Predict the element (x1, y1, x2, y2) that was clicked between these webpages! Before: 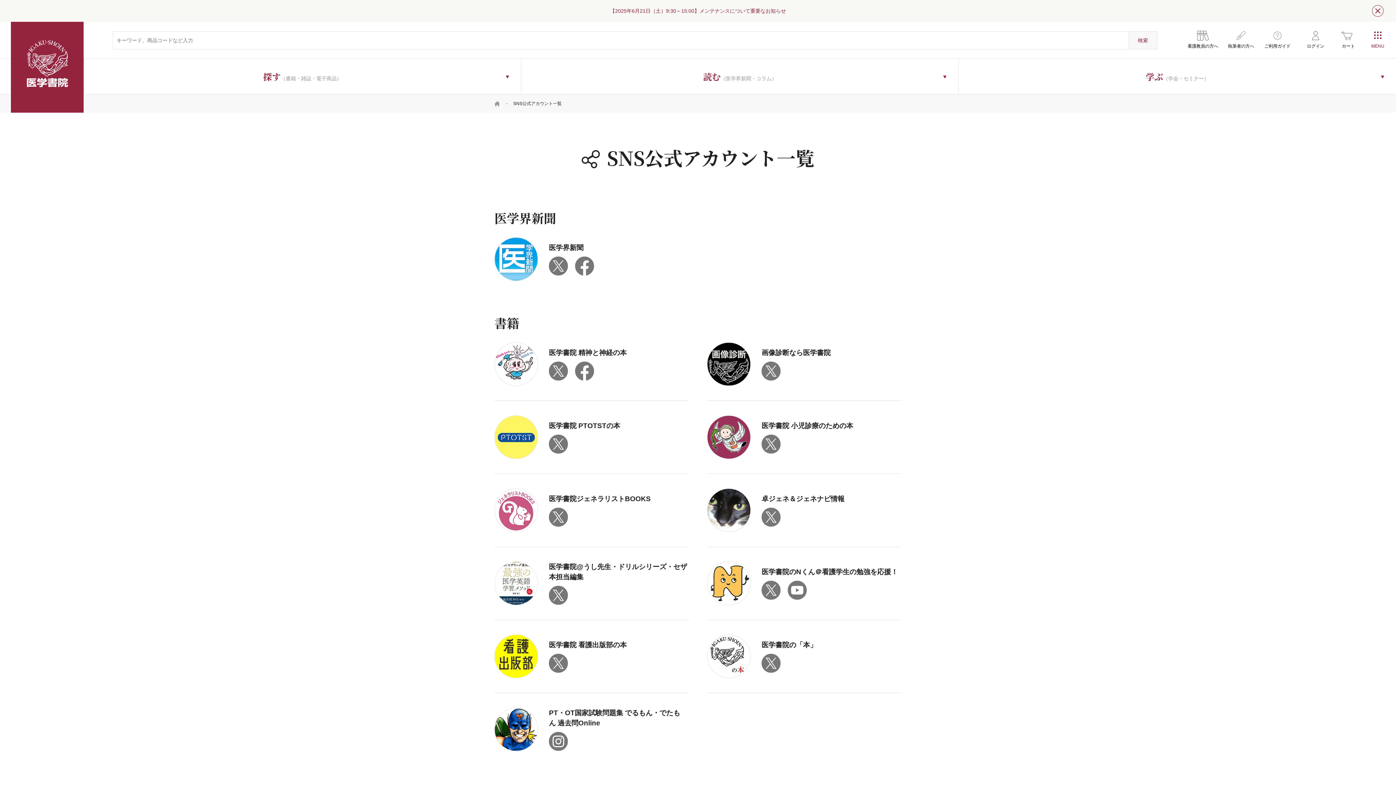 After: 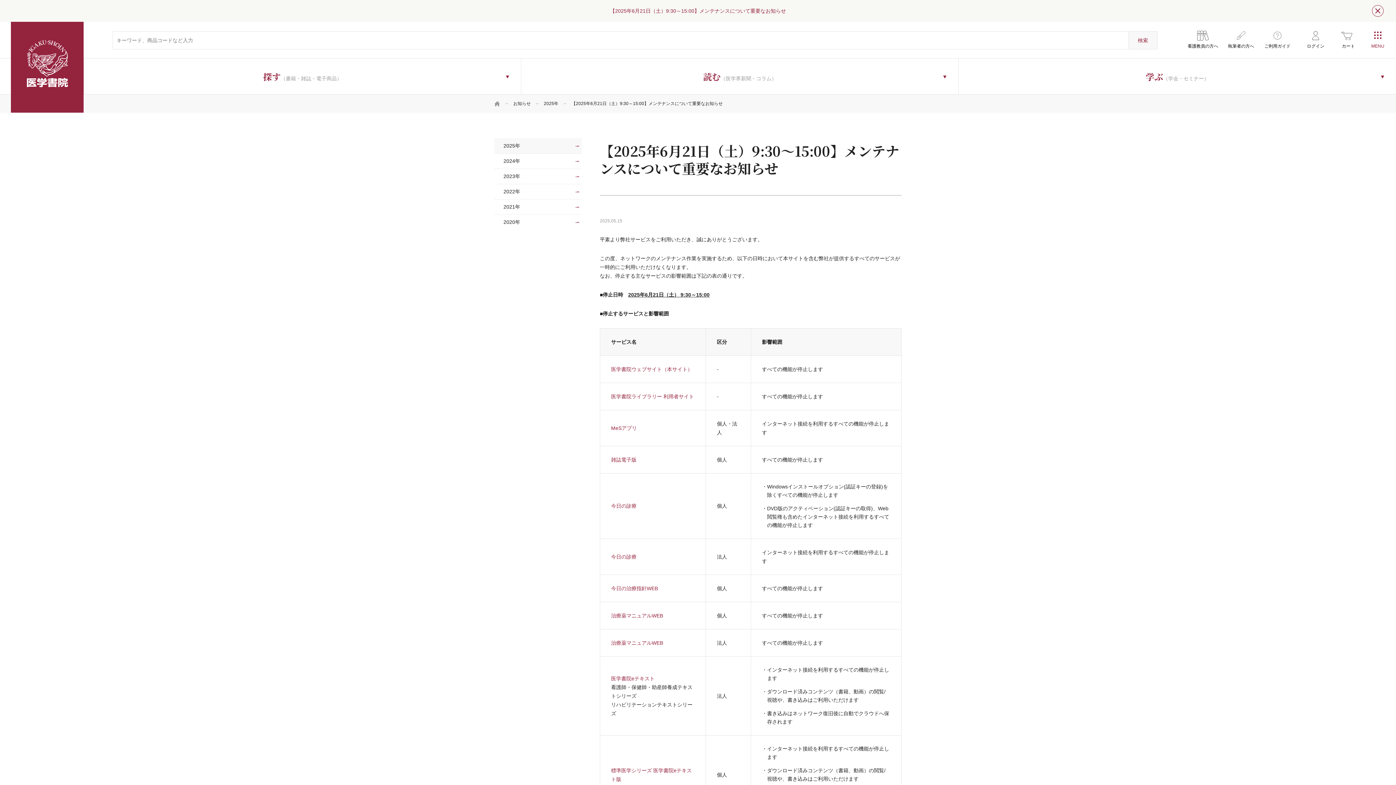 Action: bbox: (610, 7, 786, 13) label: 【2025年6月21日（土）9:30～15:00】メンテナンスについて重要なお知らせ